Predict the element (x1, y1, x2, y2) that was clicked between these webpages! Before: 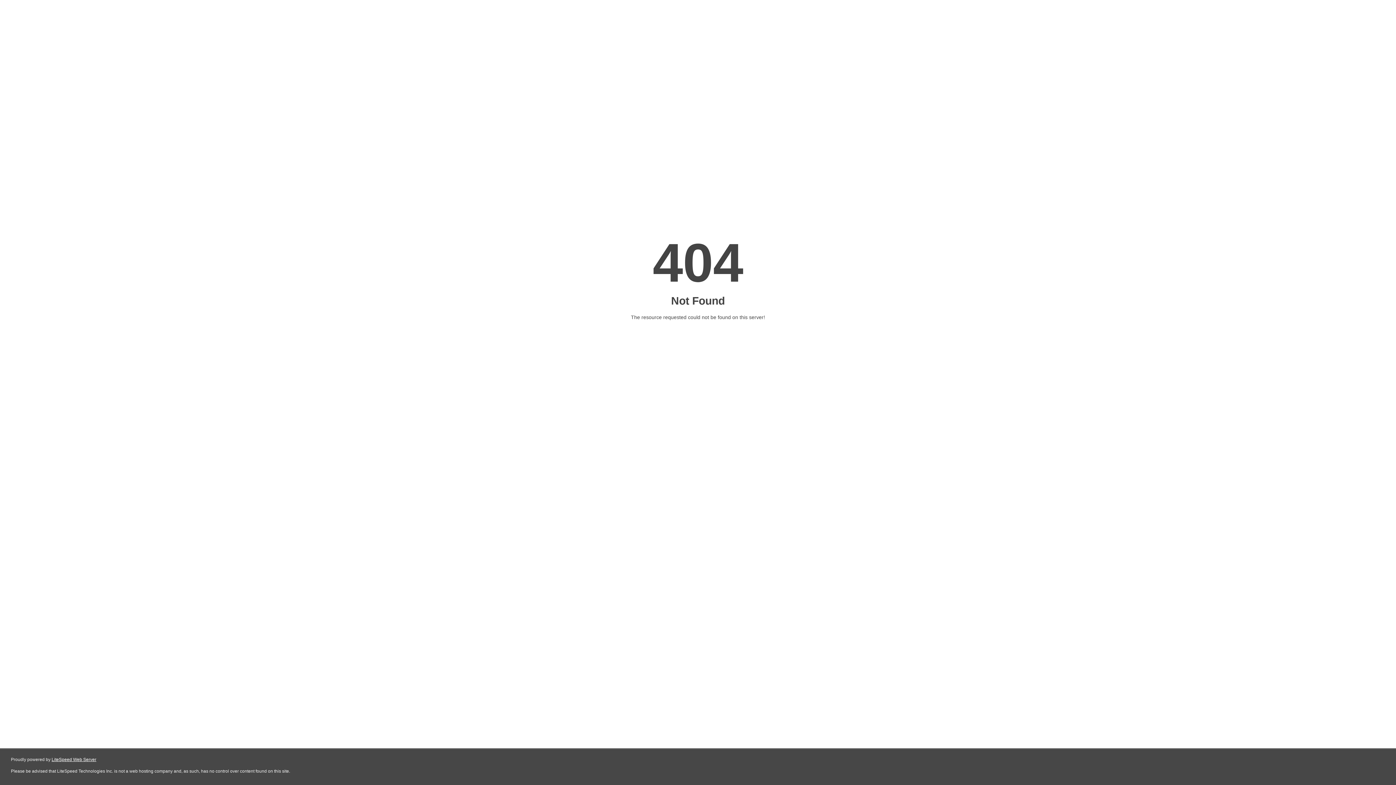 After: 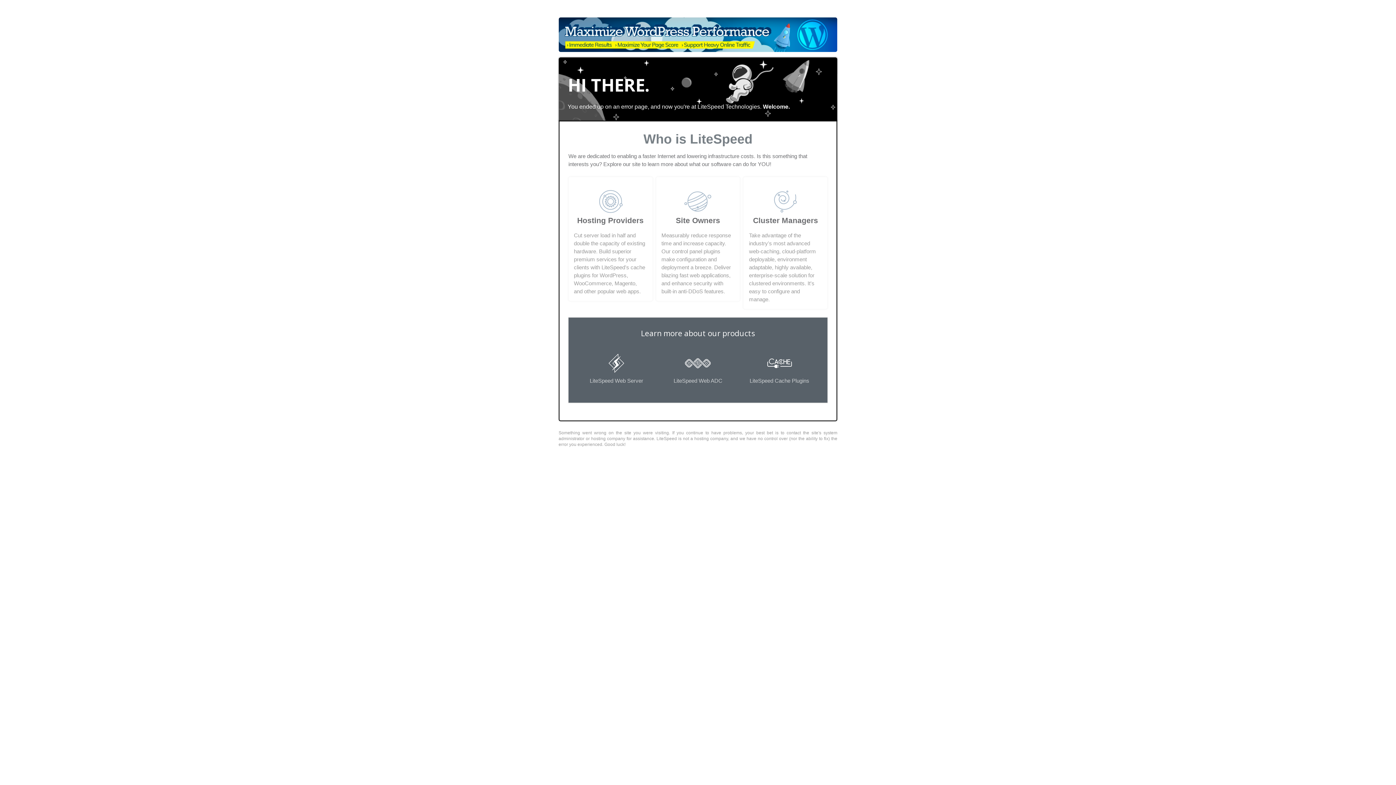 Action: label: LiteSpeed Web Server bbox: (51, 757, 96, 762)